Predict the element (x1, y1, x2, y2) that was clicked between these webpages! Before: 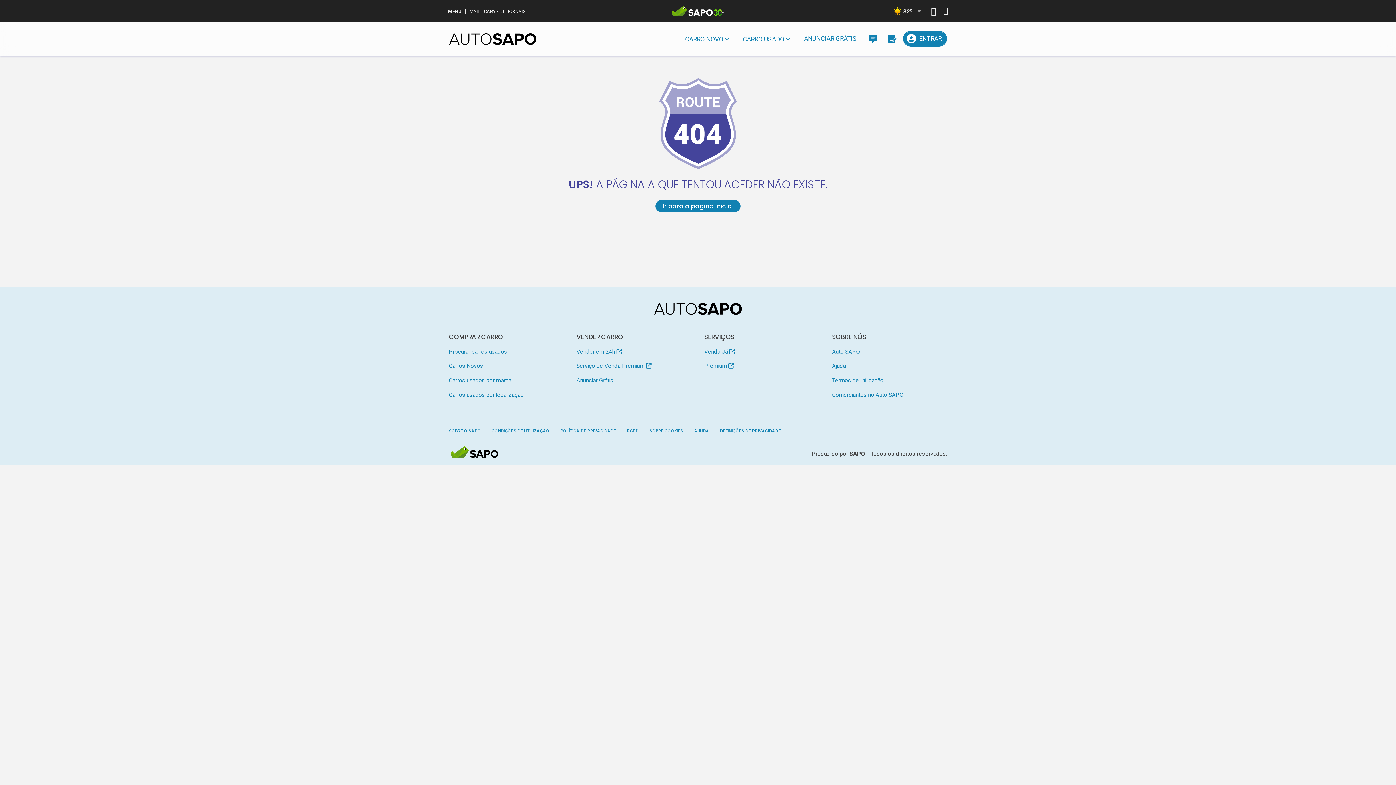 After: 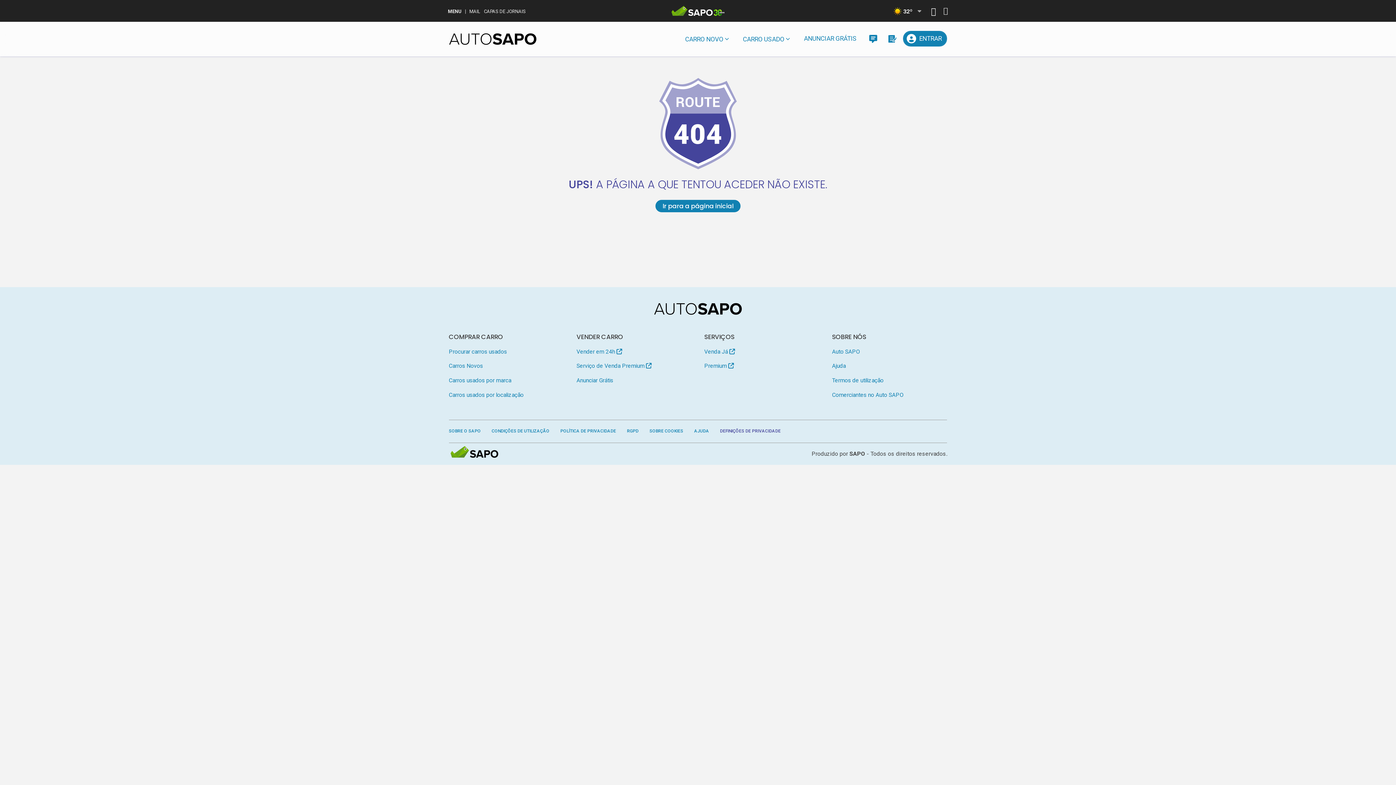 Action: bbox: (720, 425, 780, 437) label: DEFINIÇÕES DE PRIVACIDADE